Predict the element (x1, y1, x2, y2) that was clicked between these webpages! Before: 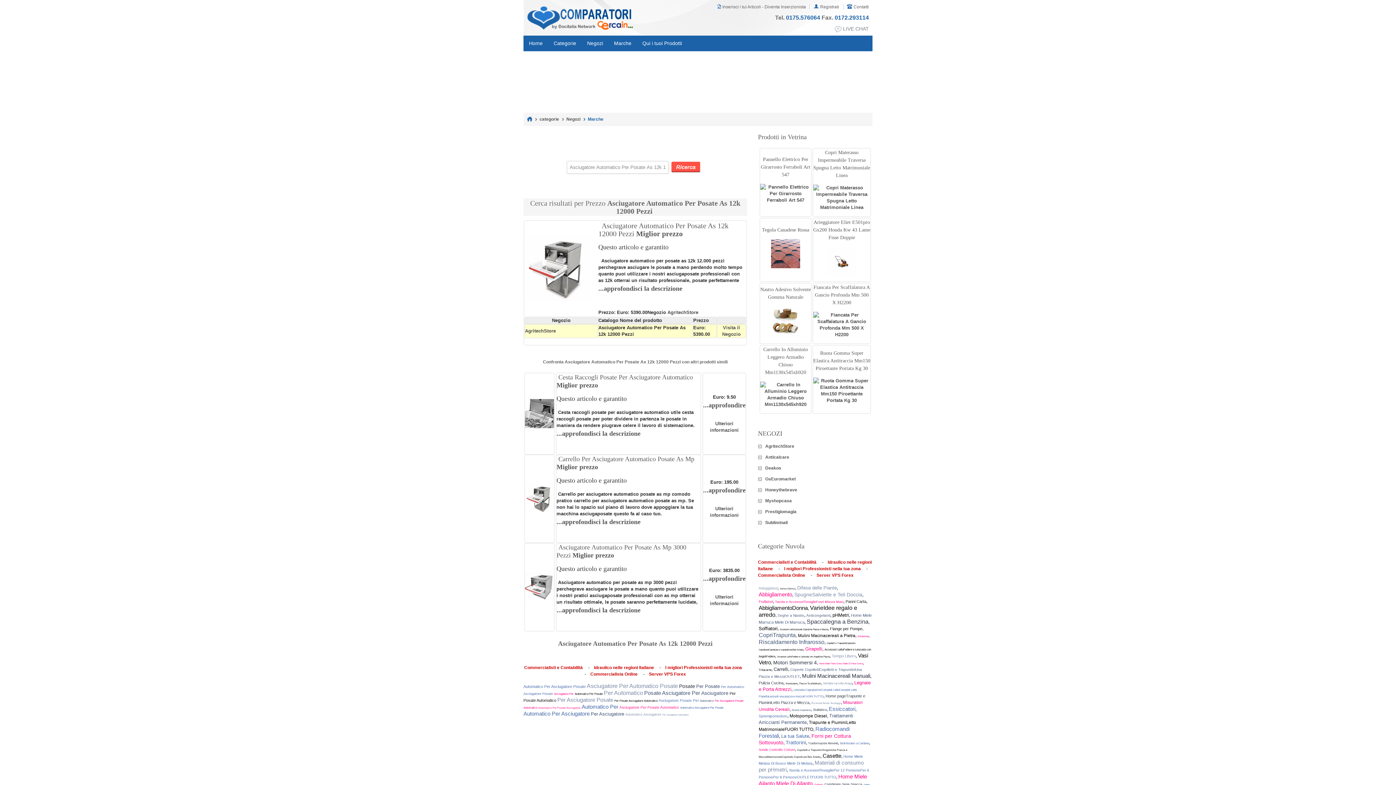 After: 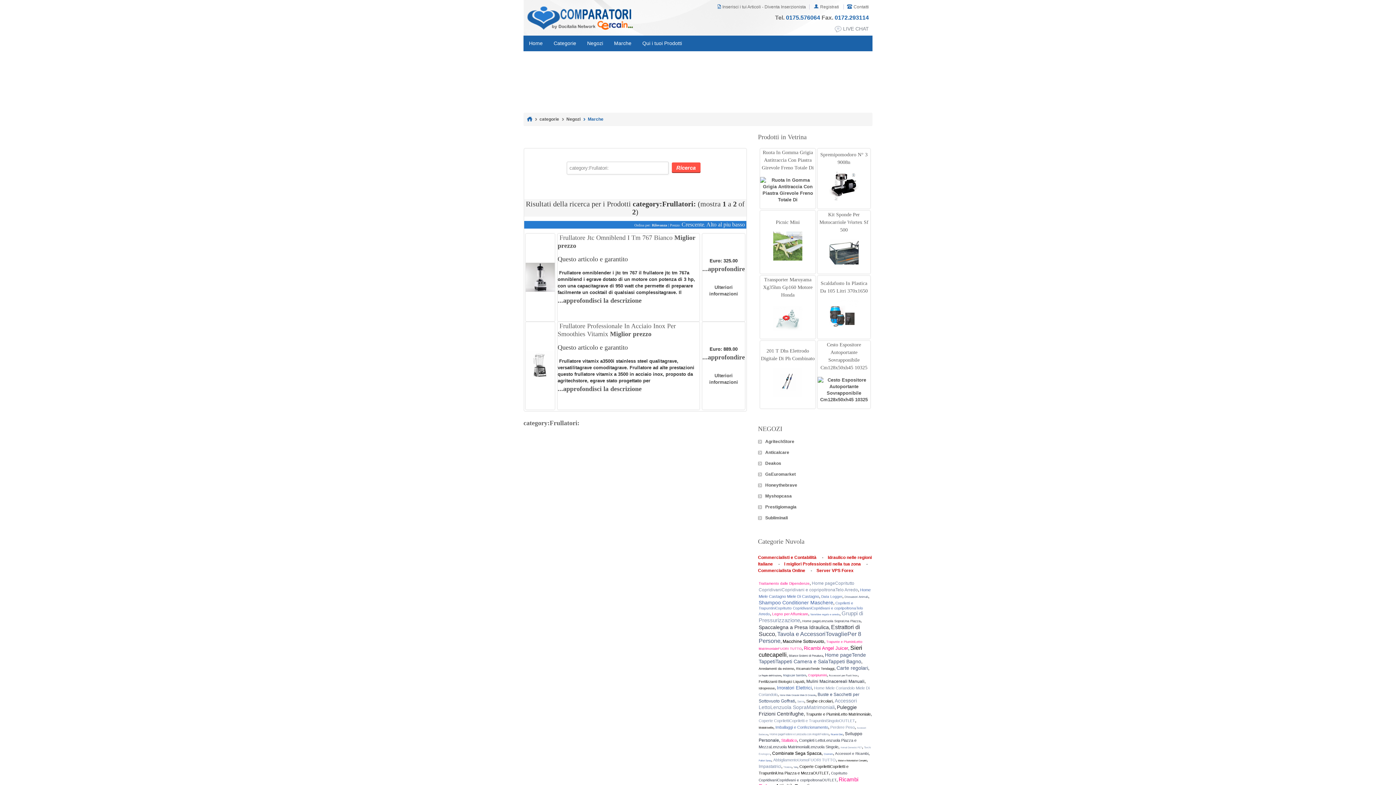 Action: label: Frullatori bbox: (758, 600, 773, 604)